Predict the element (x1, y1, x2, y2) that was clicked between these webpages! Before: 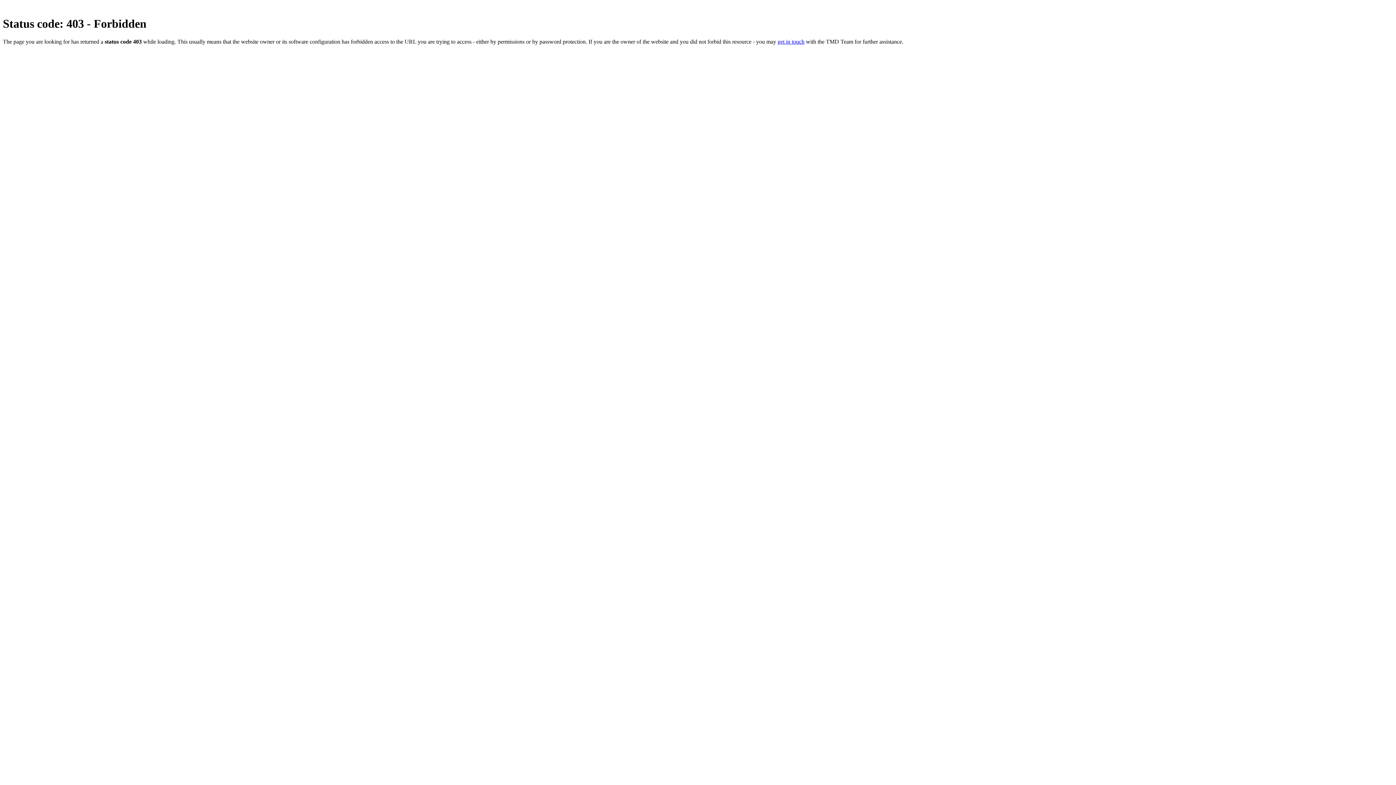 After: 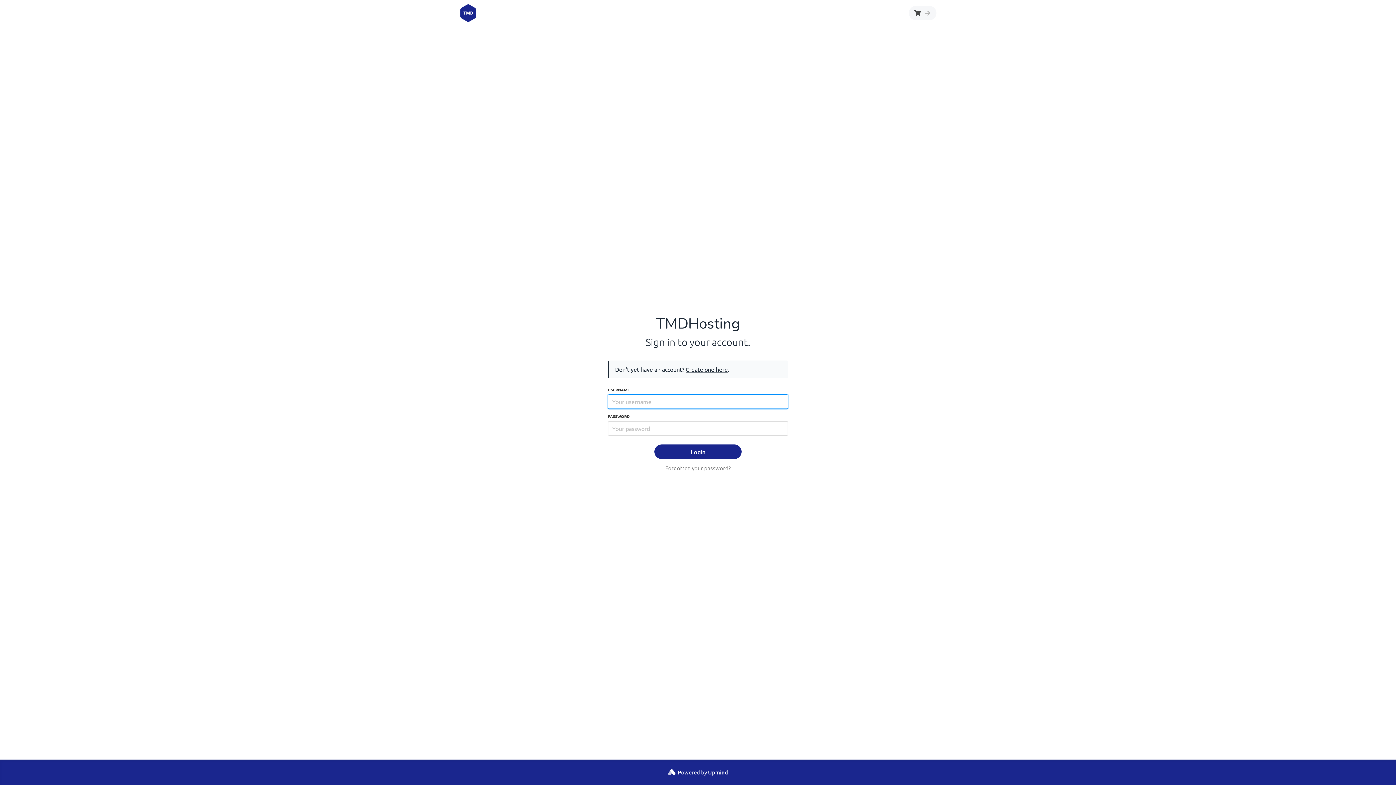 Action: bbox: (777, 38, 804, 44) label: get in touch